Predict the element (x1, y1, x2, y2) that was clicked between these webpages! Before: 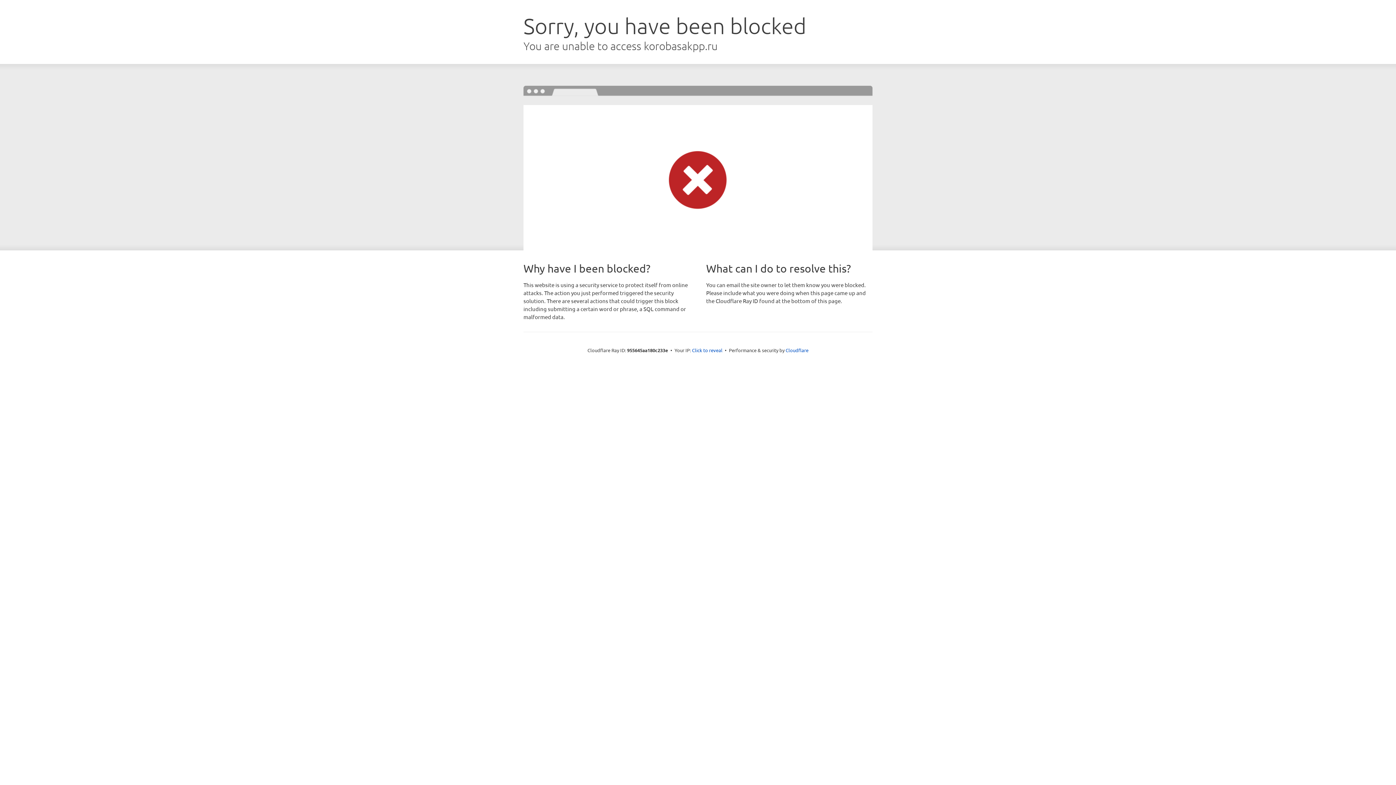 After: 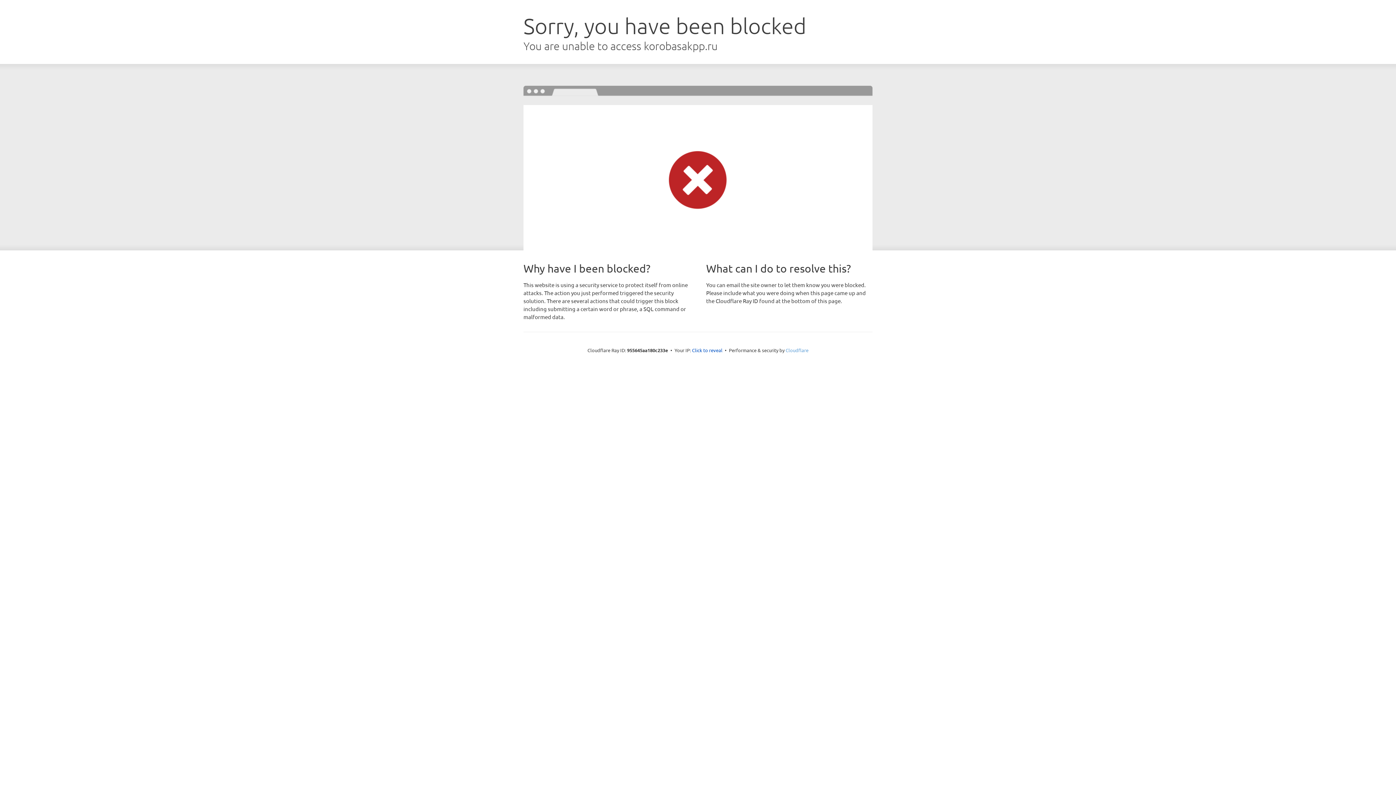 Action: bbox: (785, 347, 808, 353) label: Cloudflare